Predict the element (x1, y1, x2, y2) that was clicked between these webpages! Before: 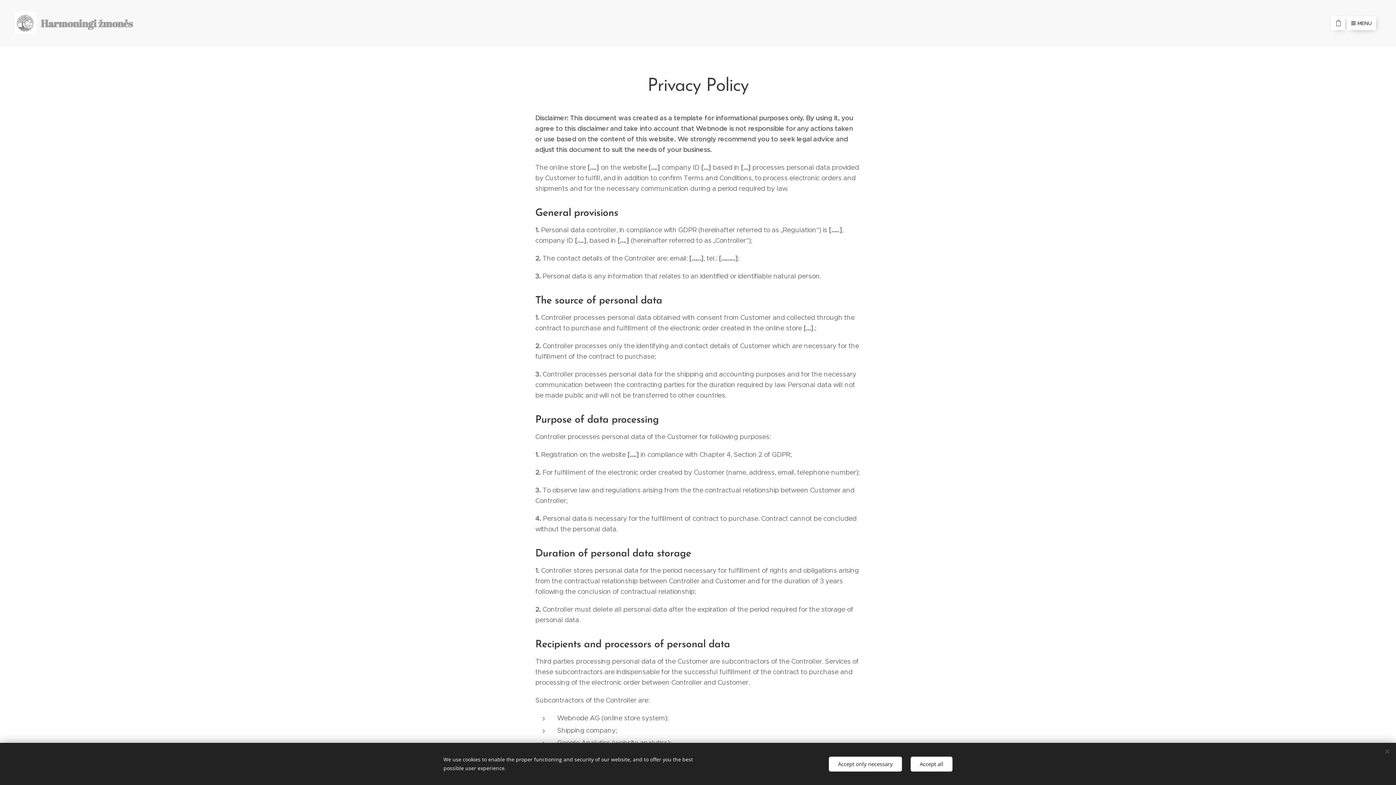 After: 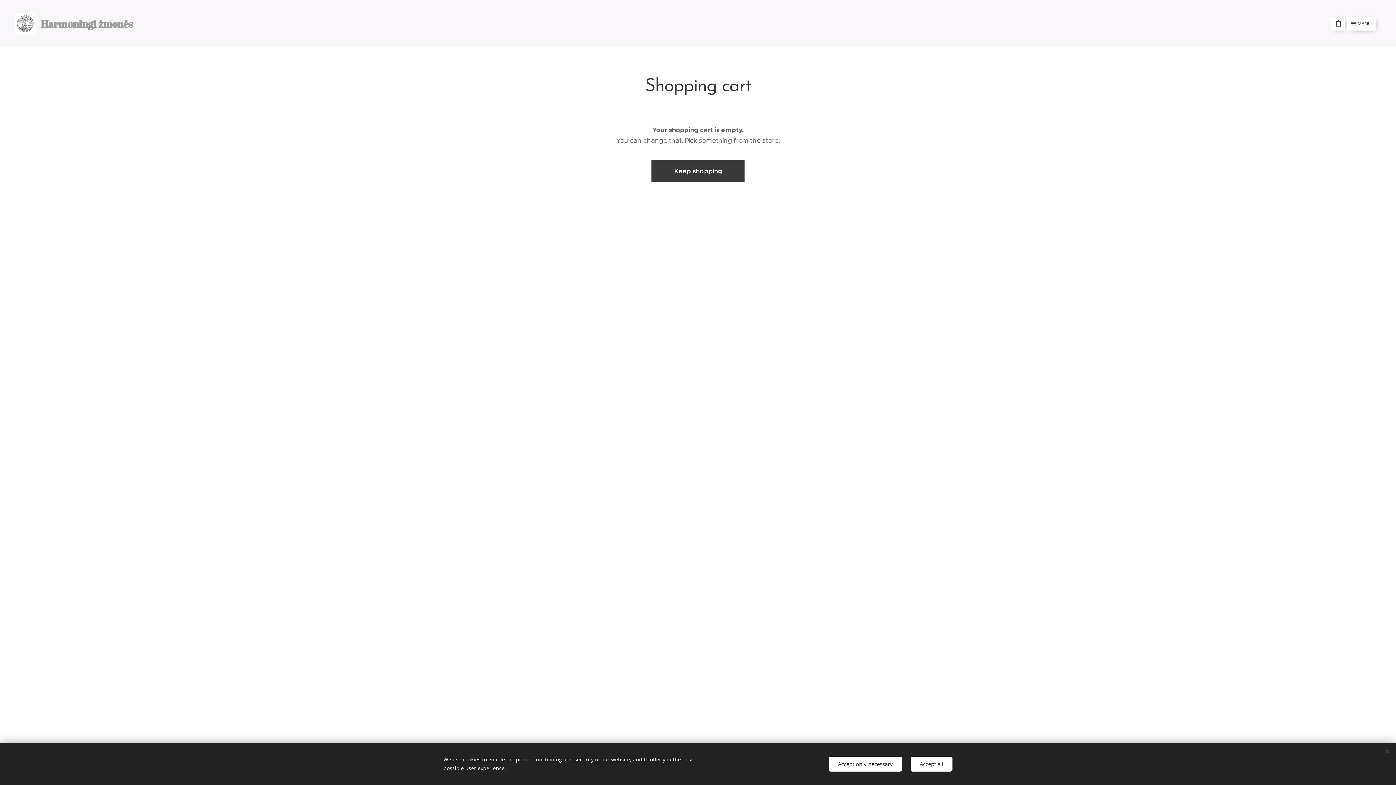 Action: label: 0 bbox: (1331, 16, 1345, 30)